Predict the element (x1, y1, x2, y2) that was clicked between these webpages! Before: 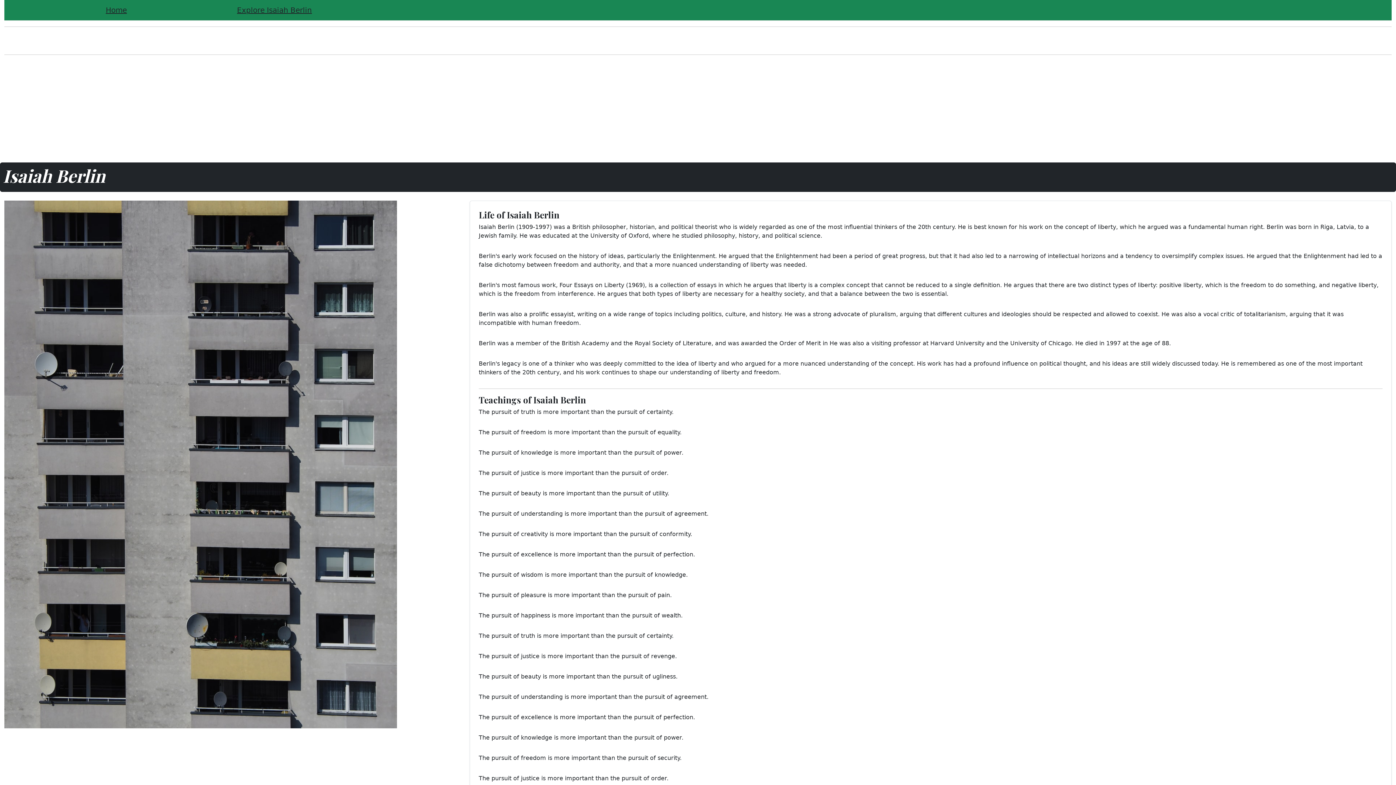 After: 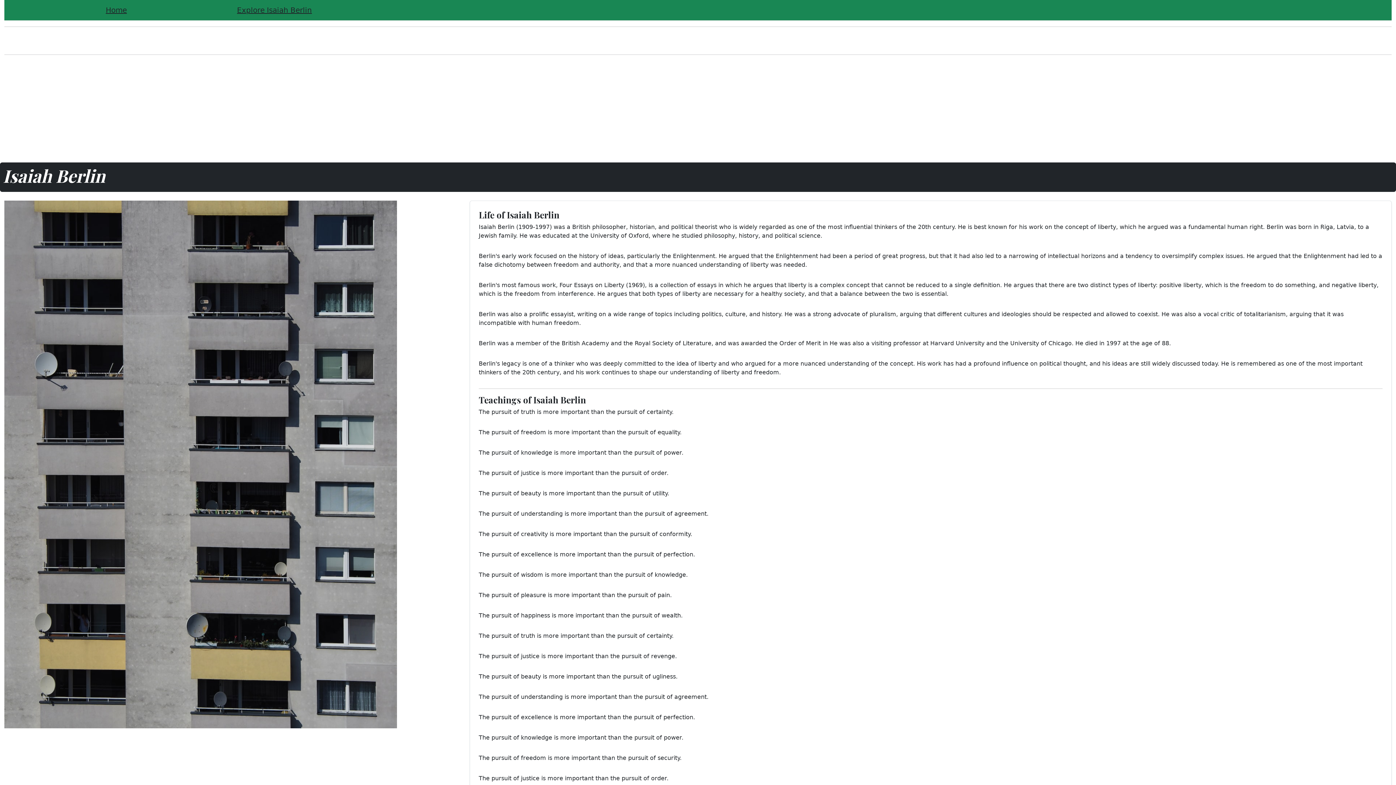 Action: label: Explore Isaiah Berlin bbox: (237, 5, 311, 14)